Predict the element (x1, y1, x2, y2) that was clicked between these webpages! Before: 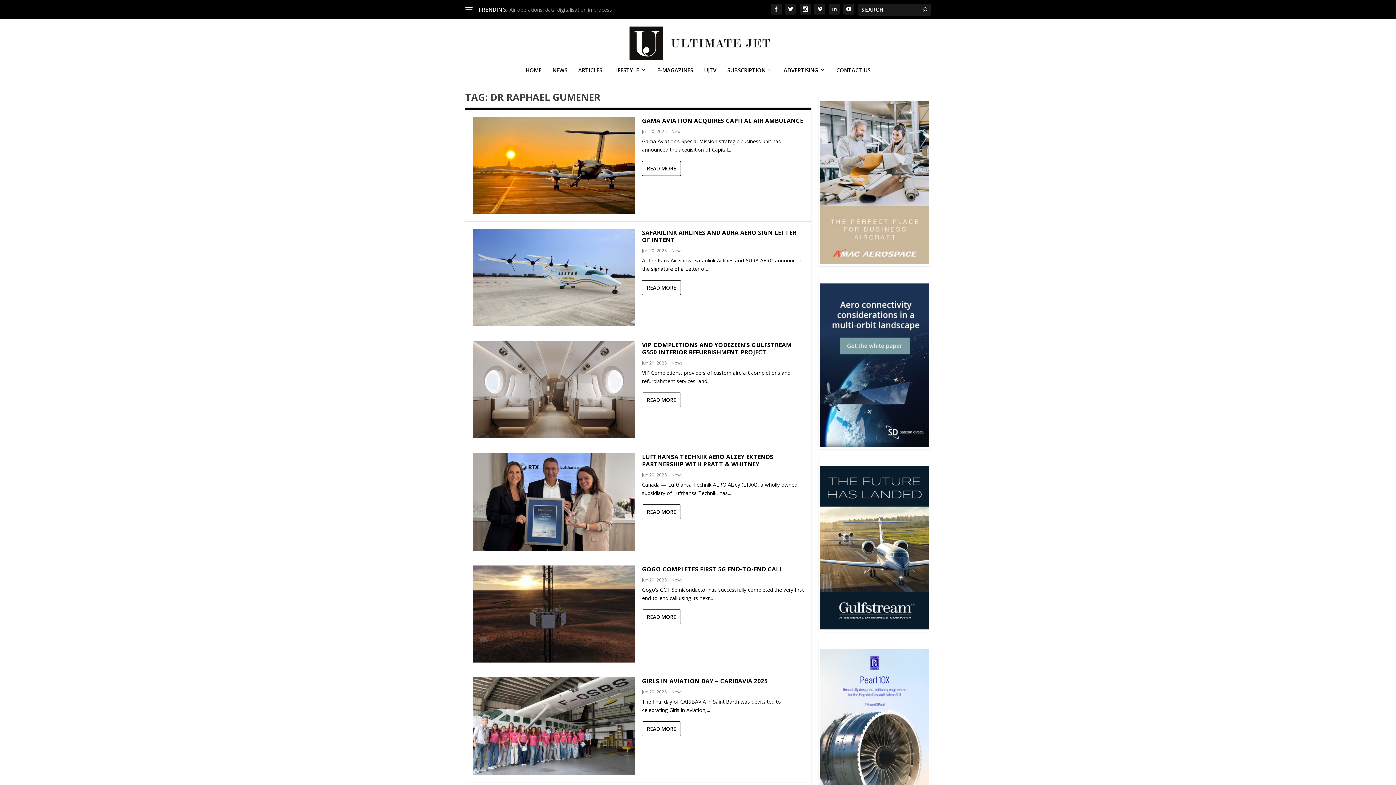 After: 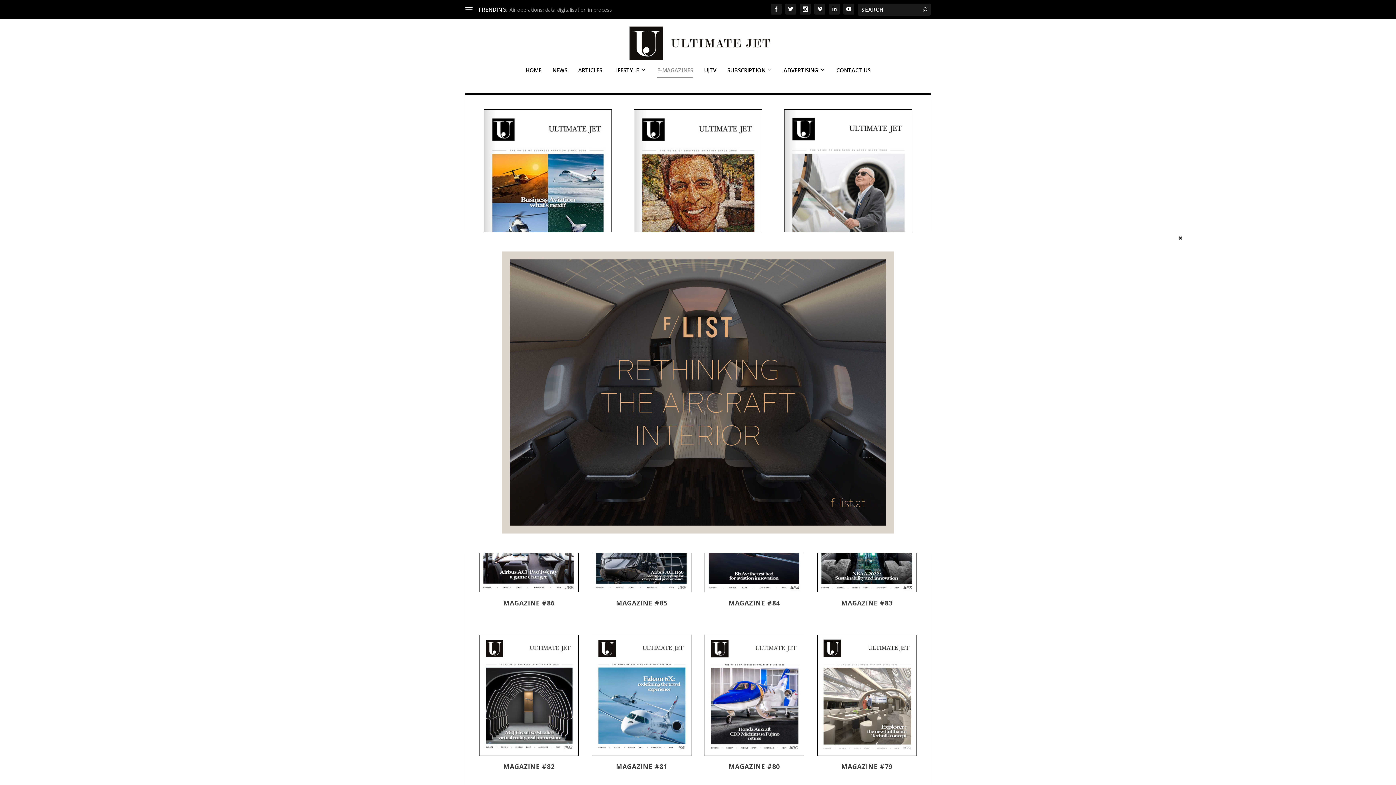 Action: bbox: (657, 67, 693, 92) label: E-MAGAZINES